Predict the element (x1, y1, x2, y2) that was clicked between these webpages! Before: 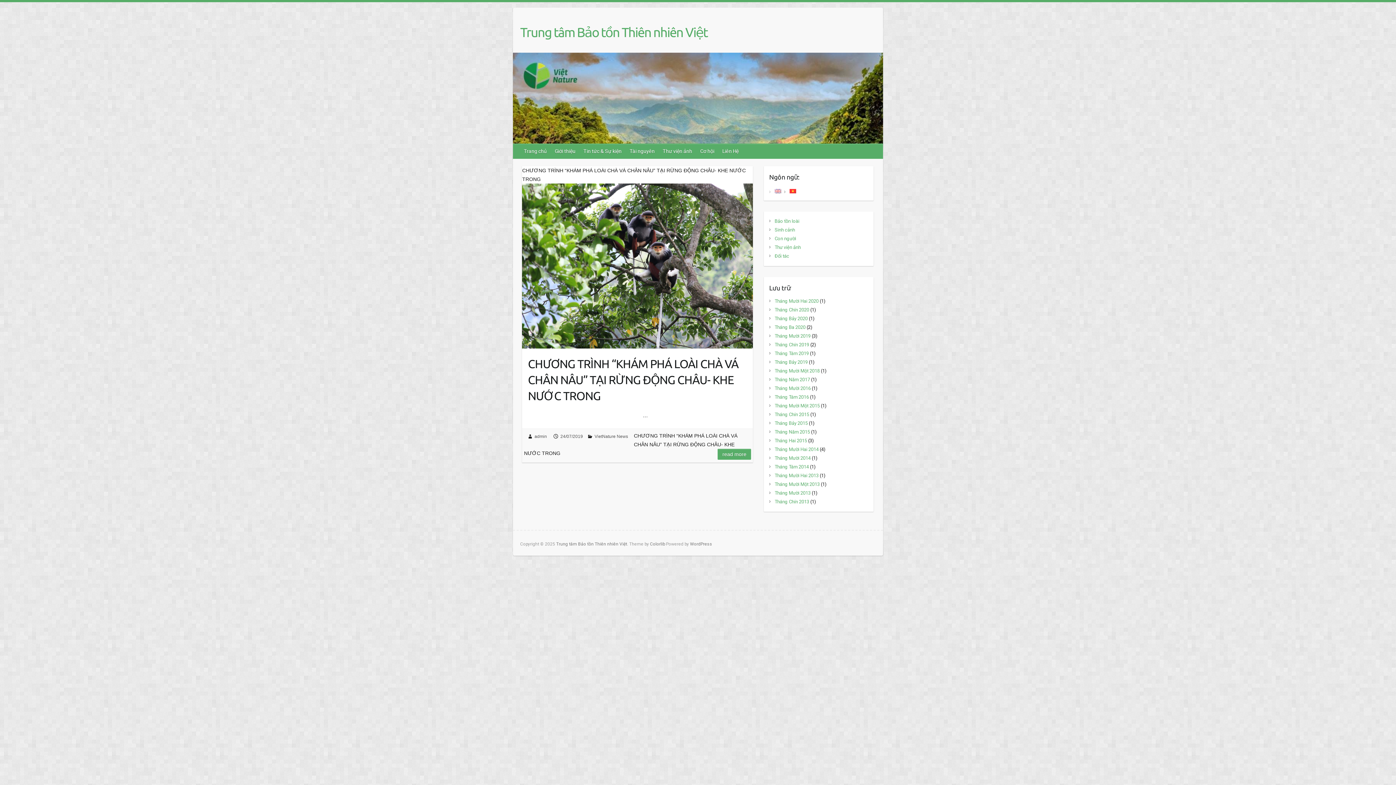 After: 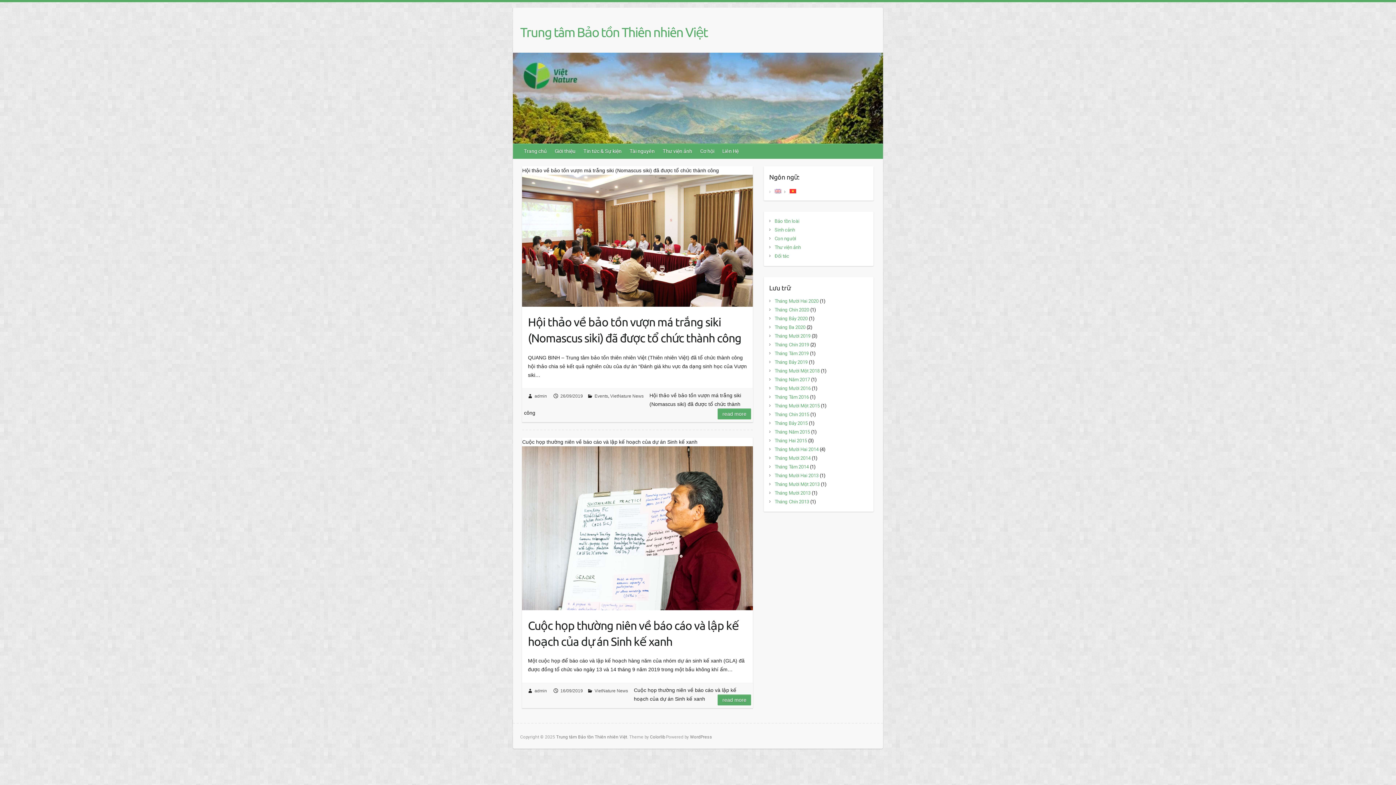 Action: label: Tháng Chín 2019 bbox: (774, 342, 809, 347)